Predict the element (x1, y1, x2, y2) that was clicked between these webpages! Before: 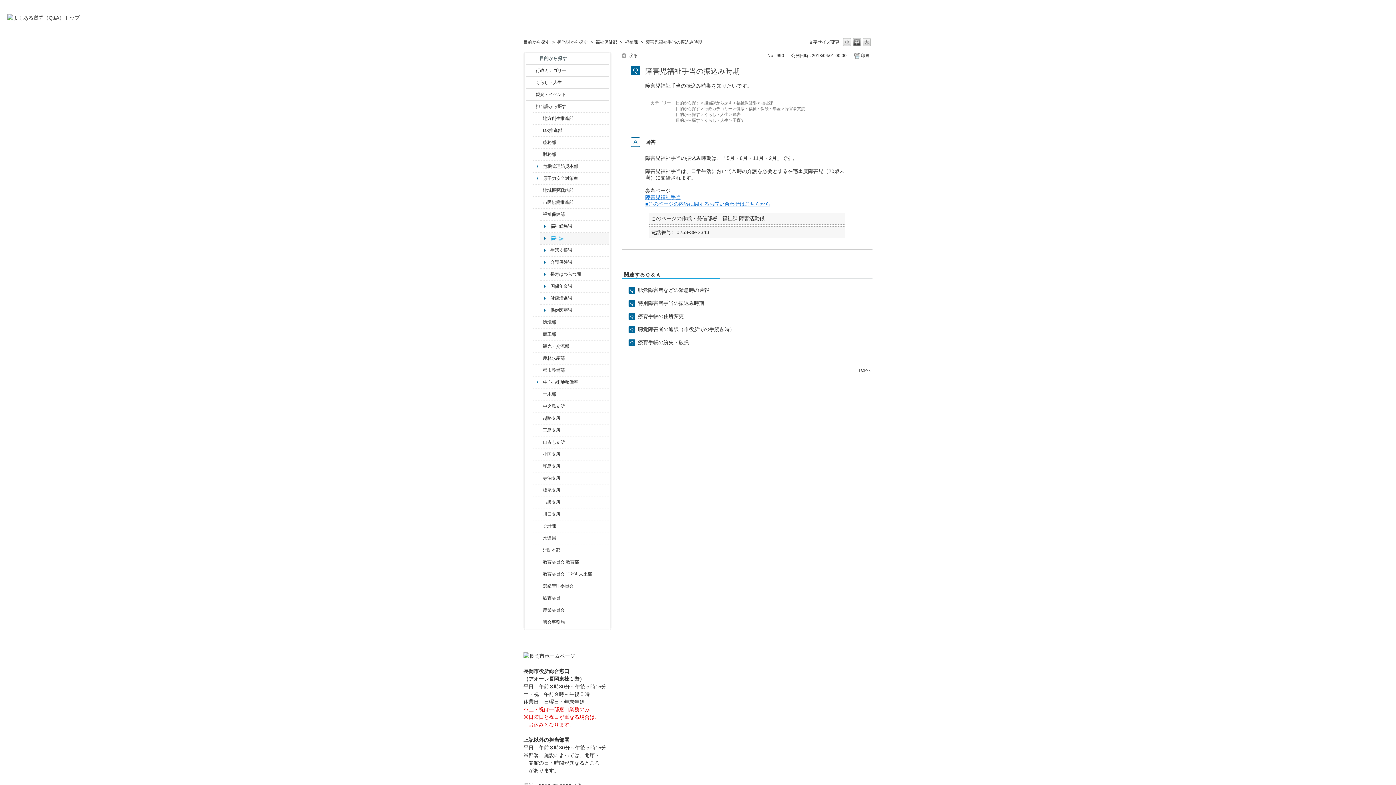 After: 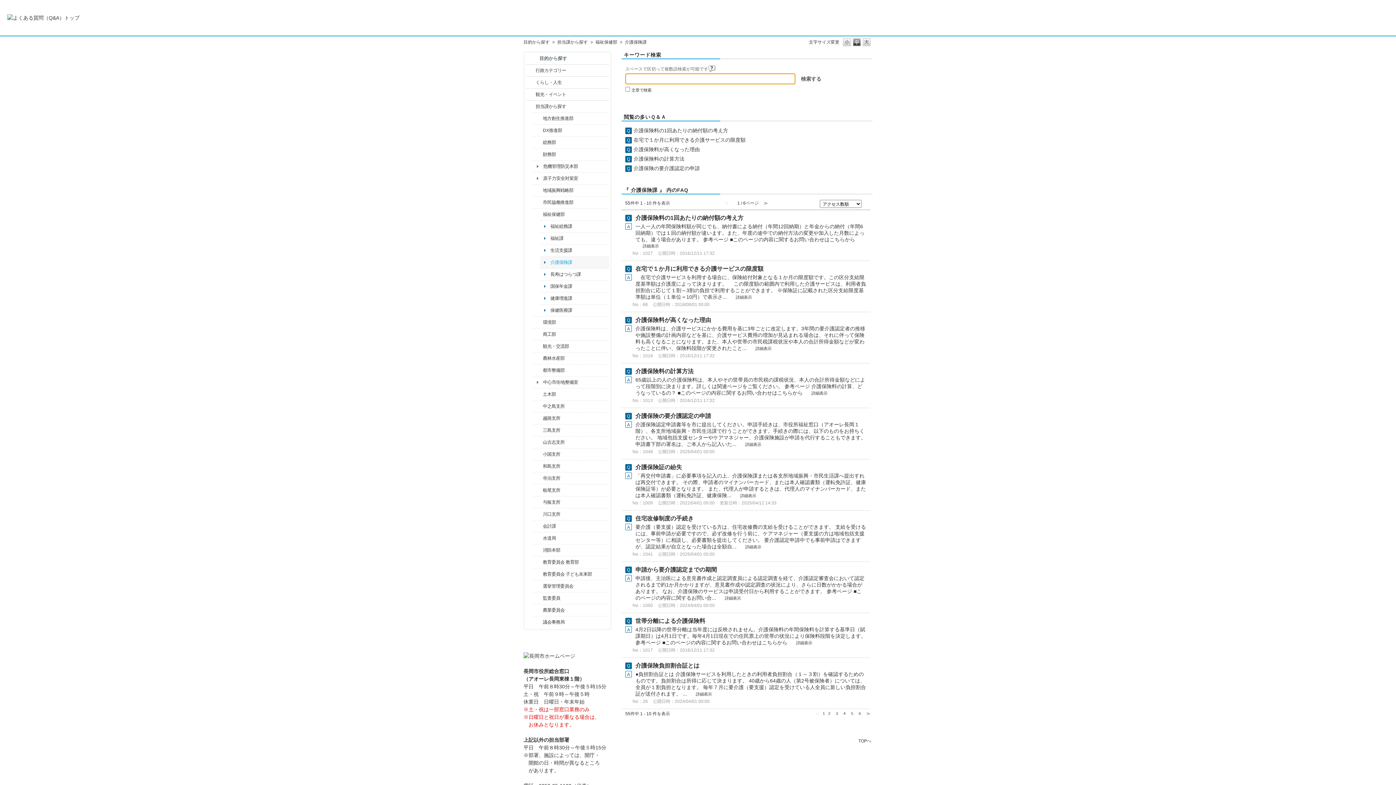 Action: bbox: (550, 259, 600, 265) label: 介護保険課